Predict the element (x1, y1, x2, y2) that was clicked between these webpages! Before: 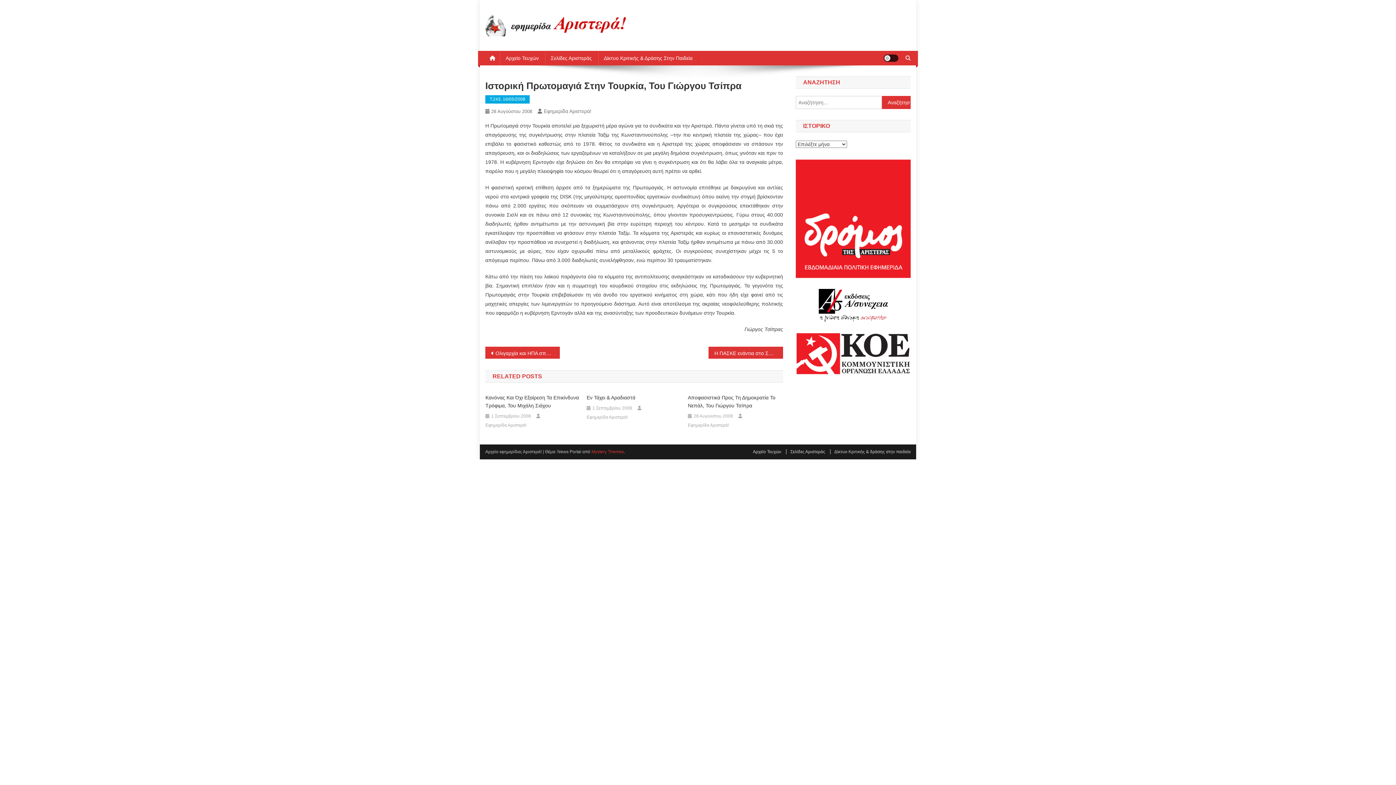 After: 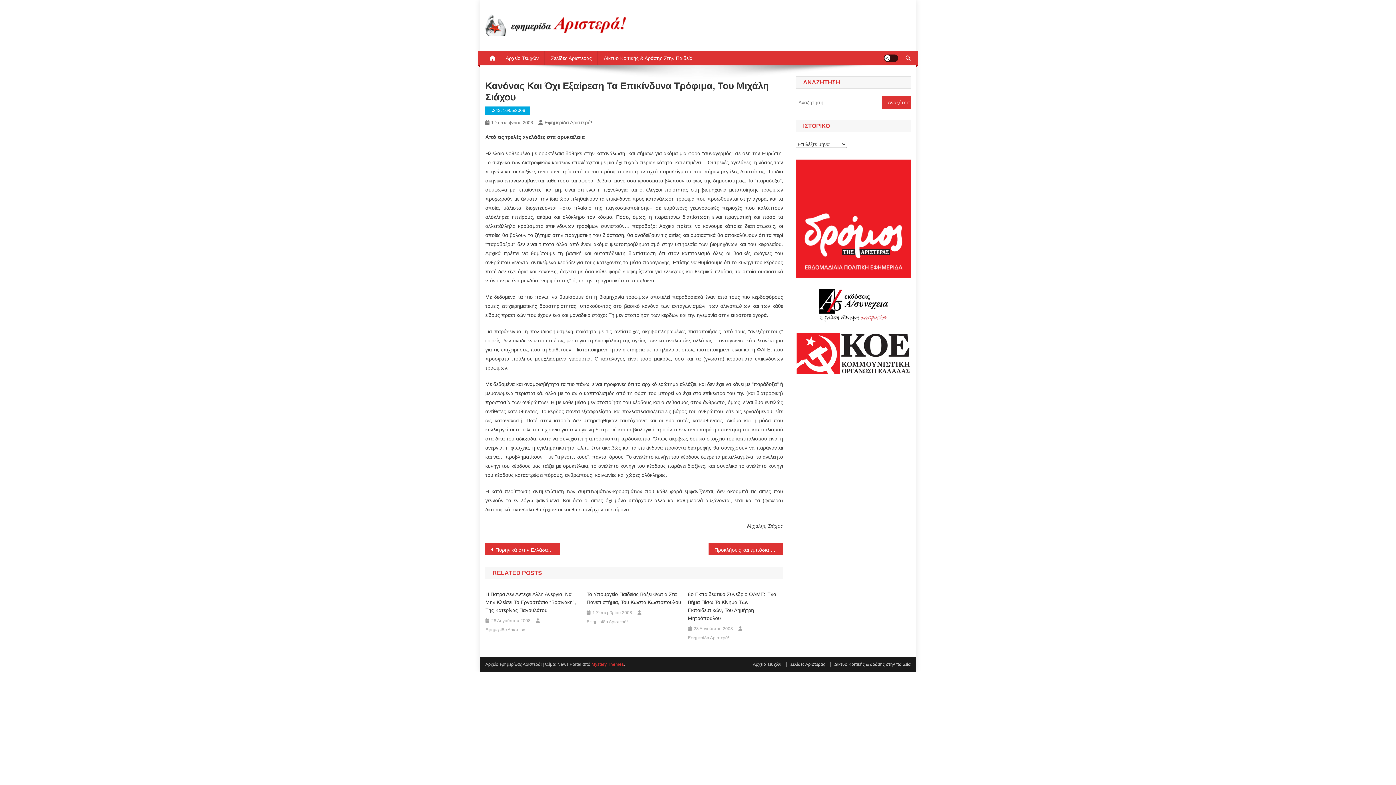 Action: label: Κανόνας Και Όχι Εξαίρεση Τα Επικίνδυνα Τρόφιμα, Του Μιχάλη Σιάχου bbox: (485, 393, 580, 409)